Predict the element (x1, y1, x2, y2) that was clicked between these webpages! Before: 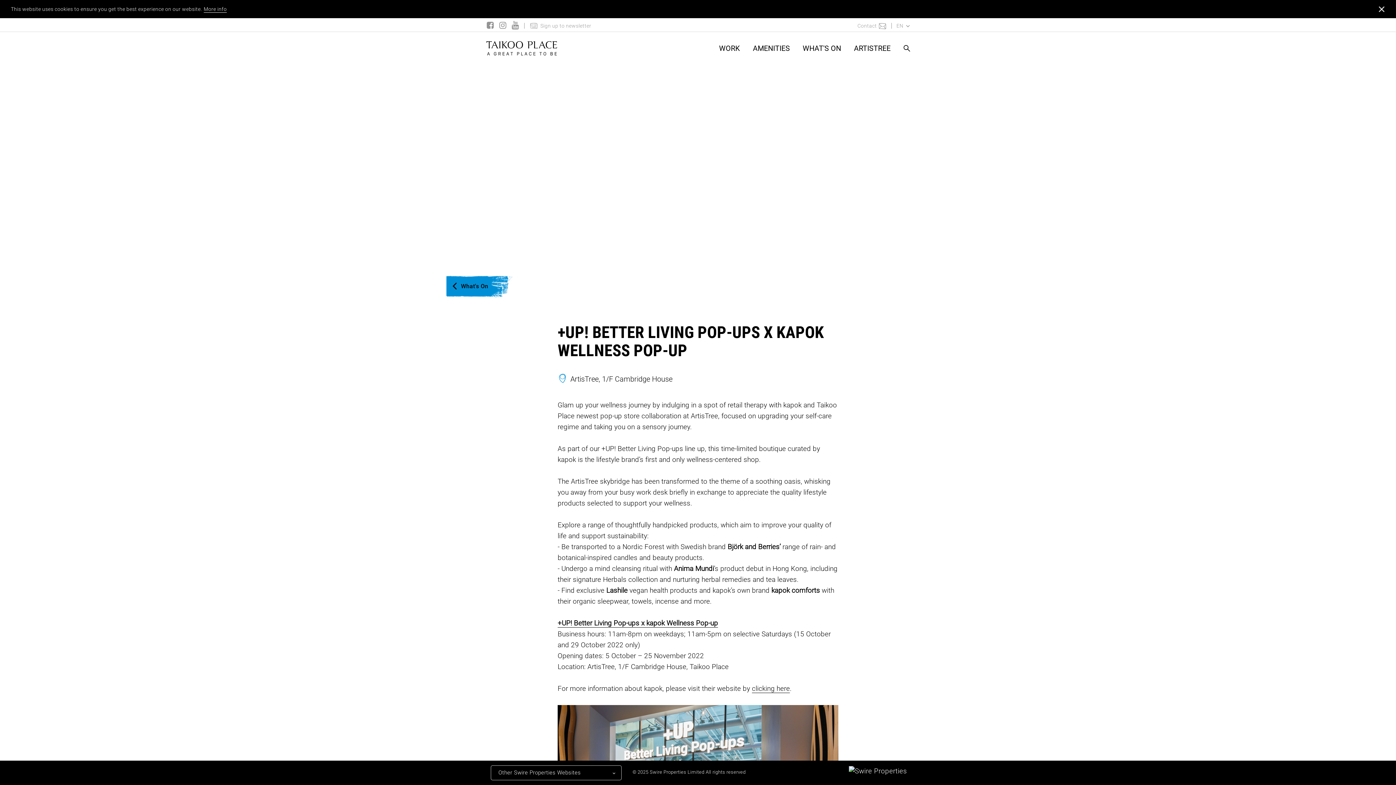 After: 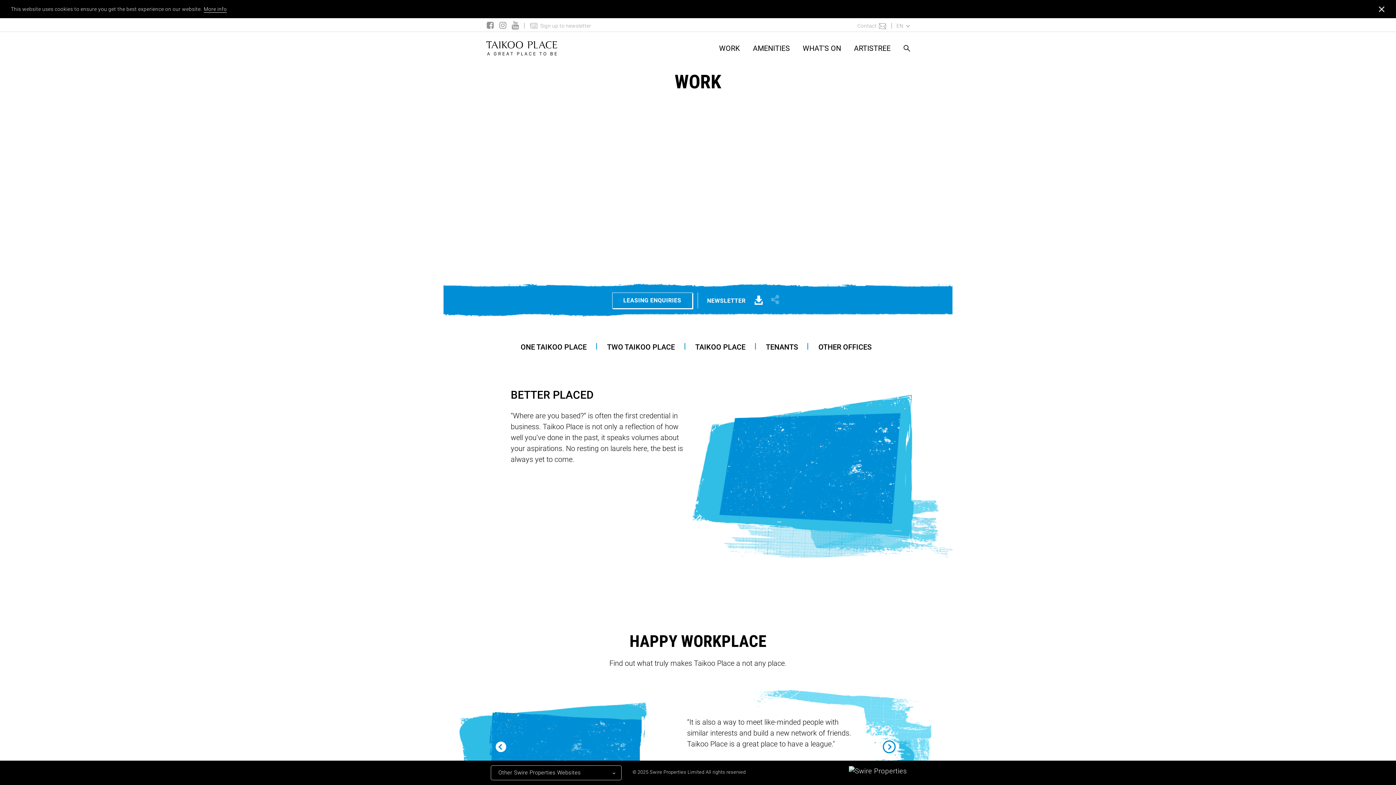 Action: bbox: (719, 32, 740, 64) label: WORK